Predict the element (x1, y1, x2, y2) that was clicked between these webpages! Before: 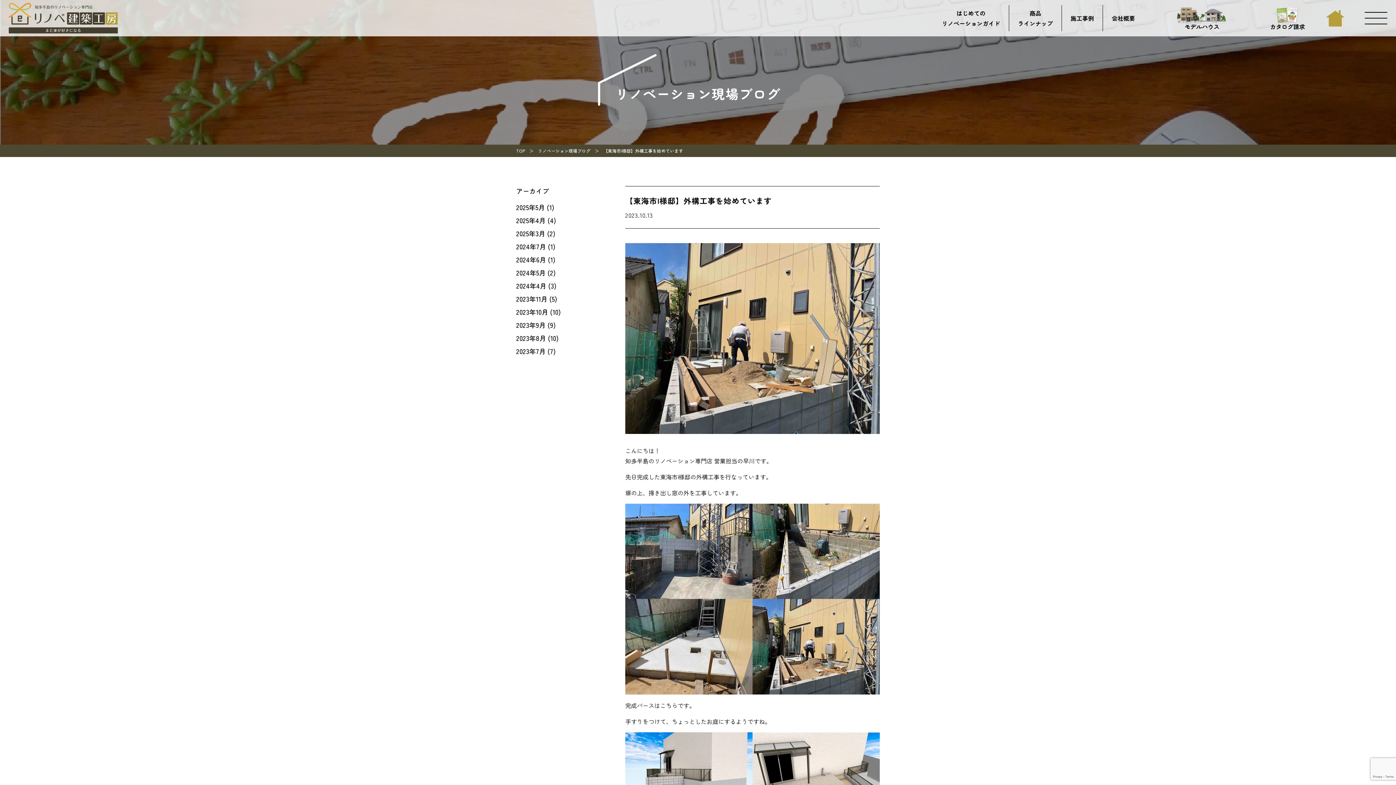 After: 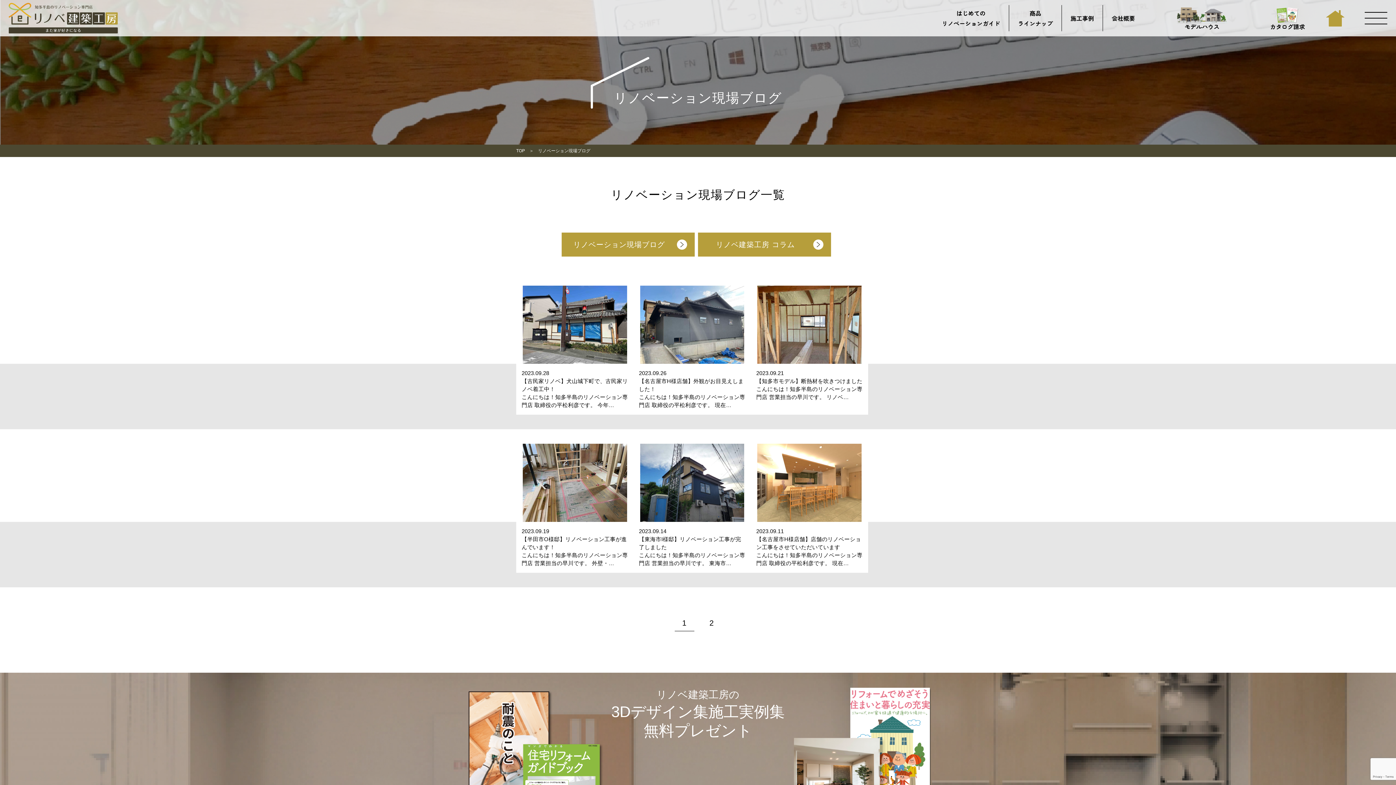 Action: label: 2023年9月 bbox: (516, 320, 545, 329)